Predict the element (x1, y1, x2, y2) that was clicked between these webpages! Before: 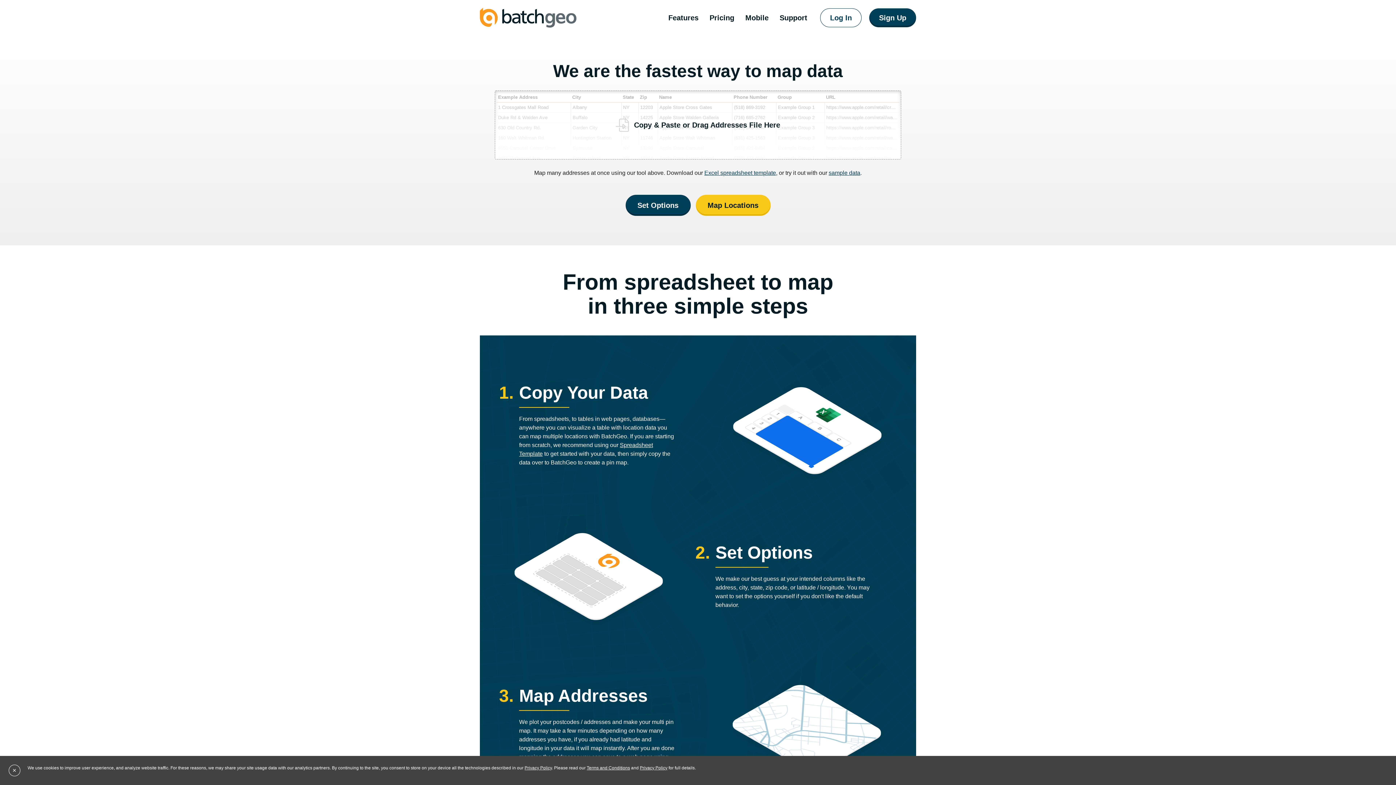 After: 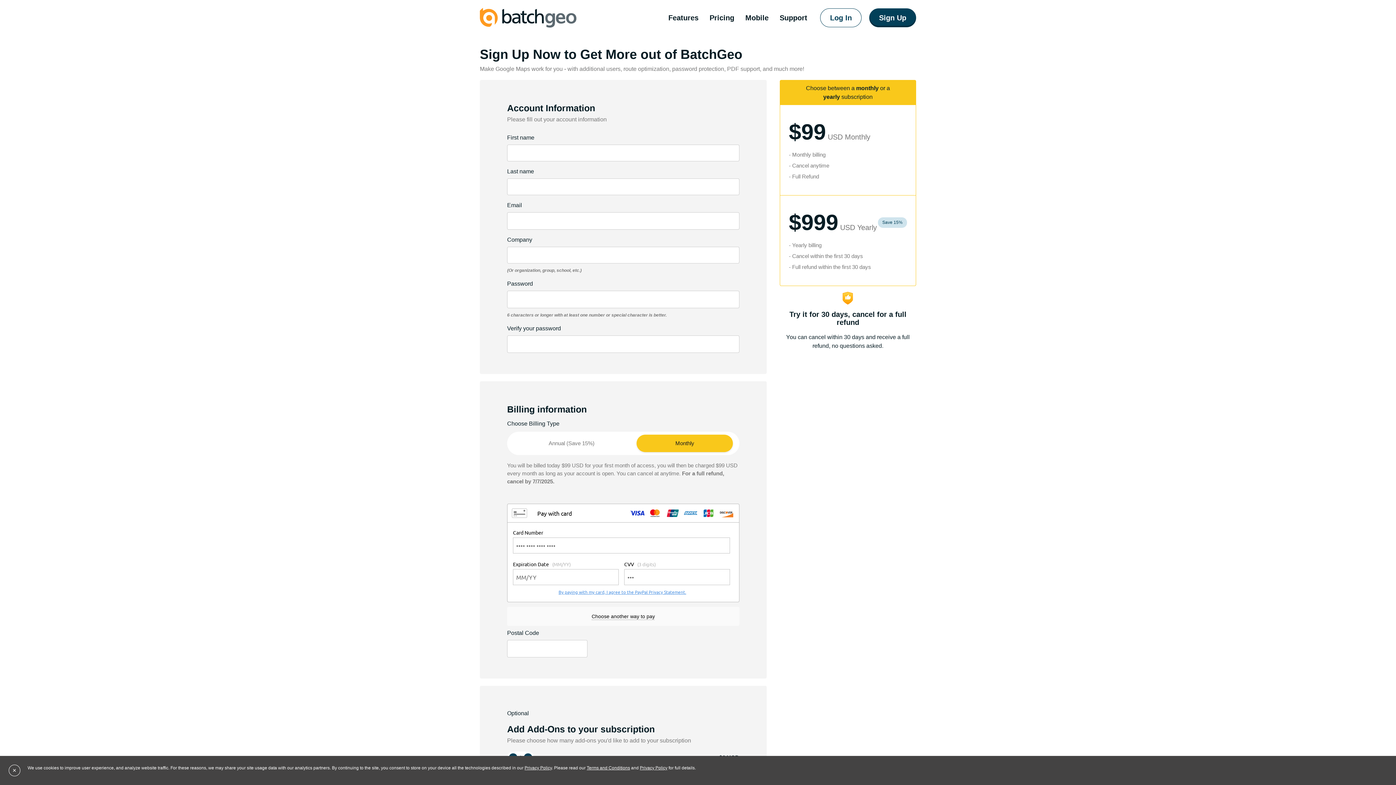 Action: label: Sign Up bbox: (869, 8, 916, 27)